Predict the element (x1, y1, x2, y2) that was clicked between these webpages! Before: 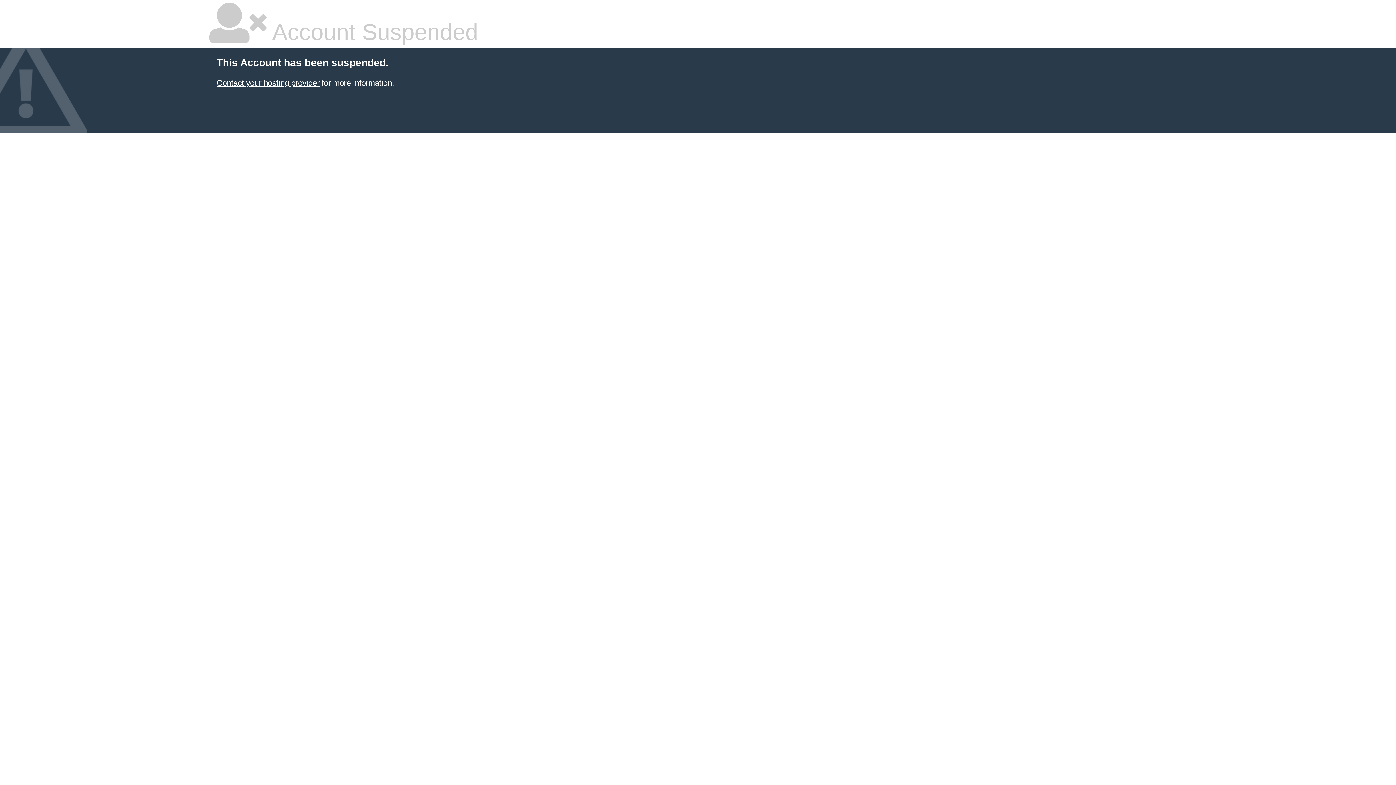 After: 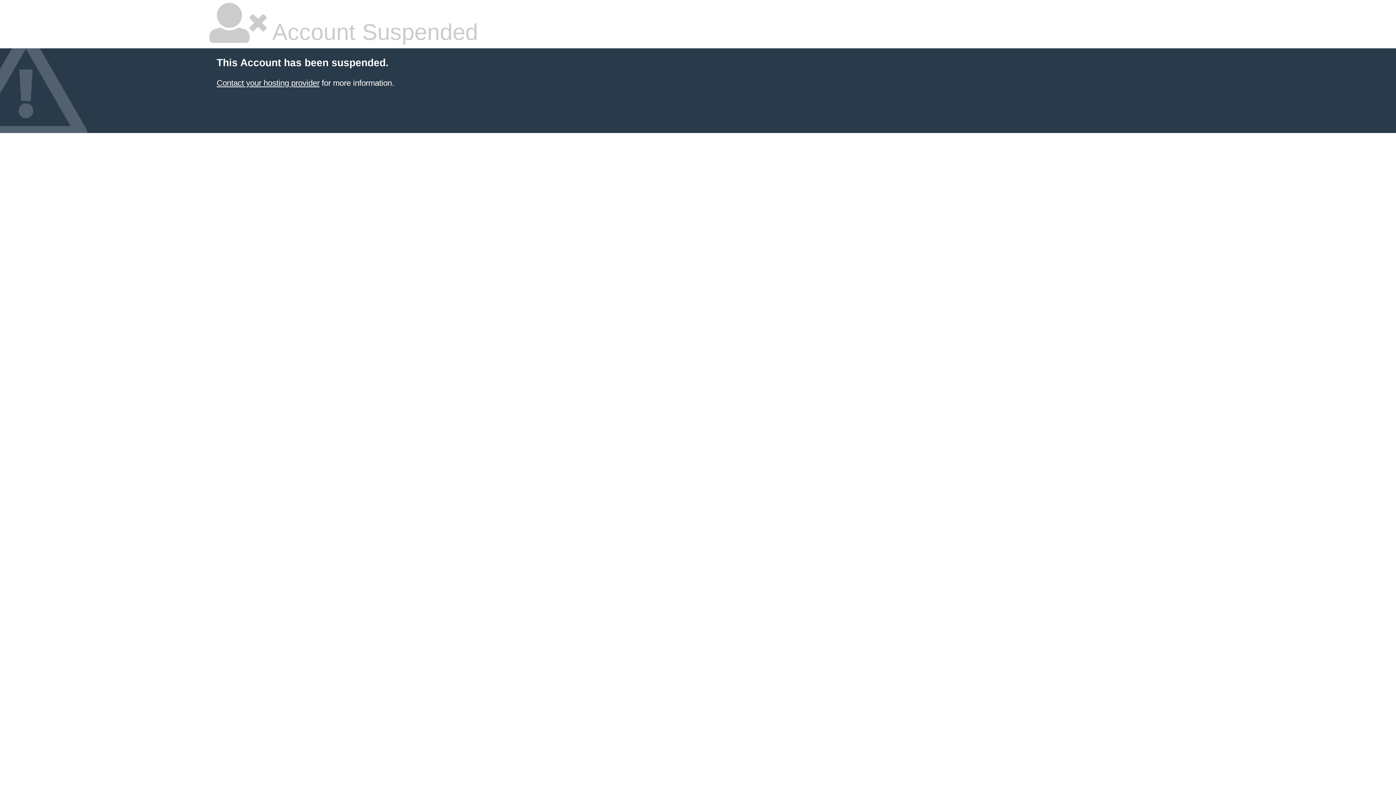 Action: bbox: (216, 78, 319, 87) label: Contact your hosting provider